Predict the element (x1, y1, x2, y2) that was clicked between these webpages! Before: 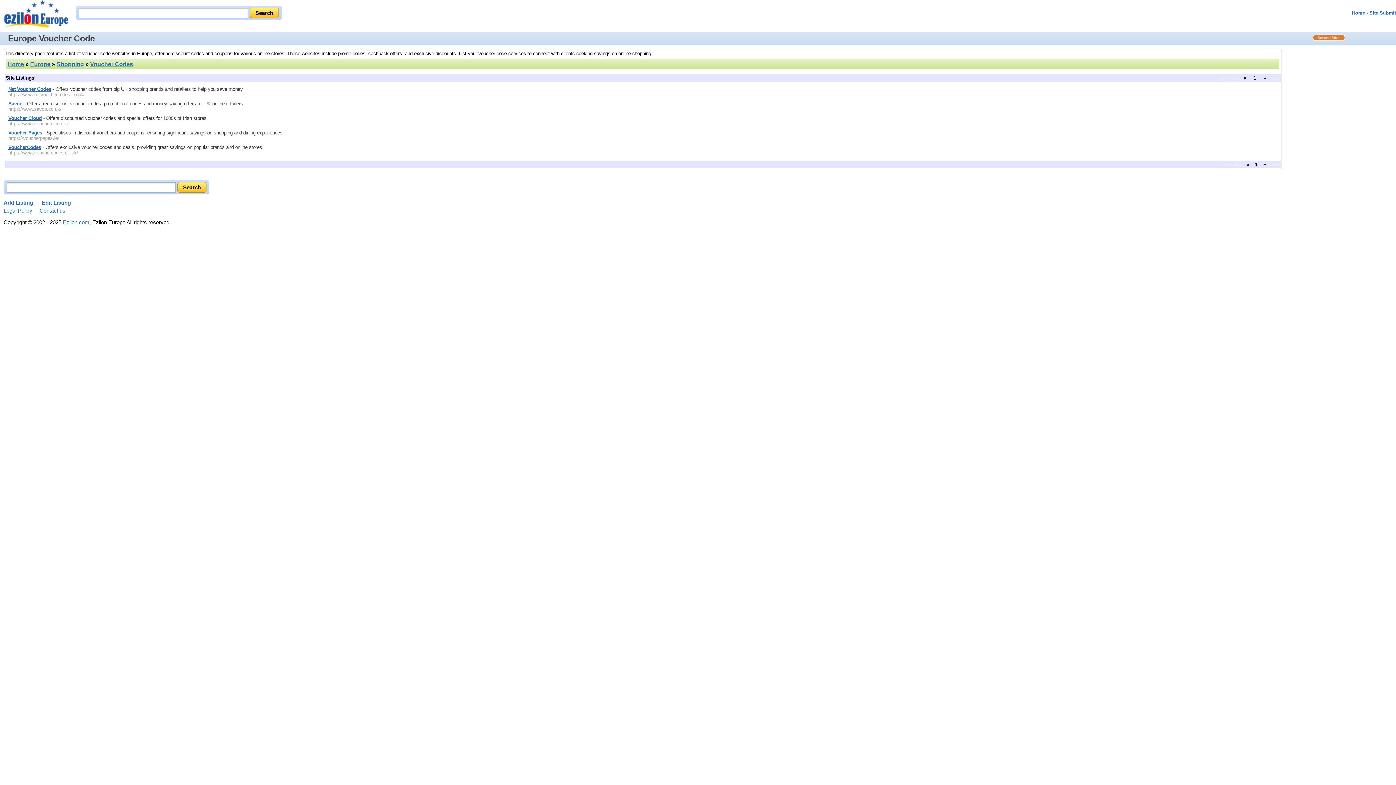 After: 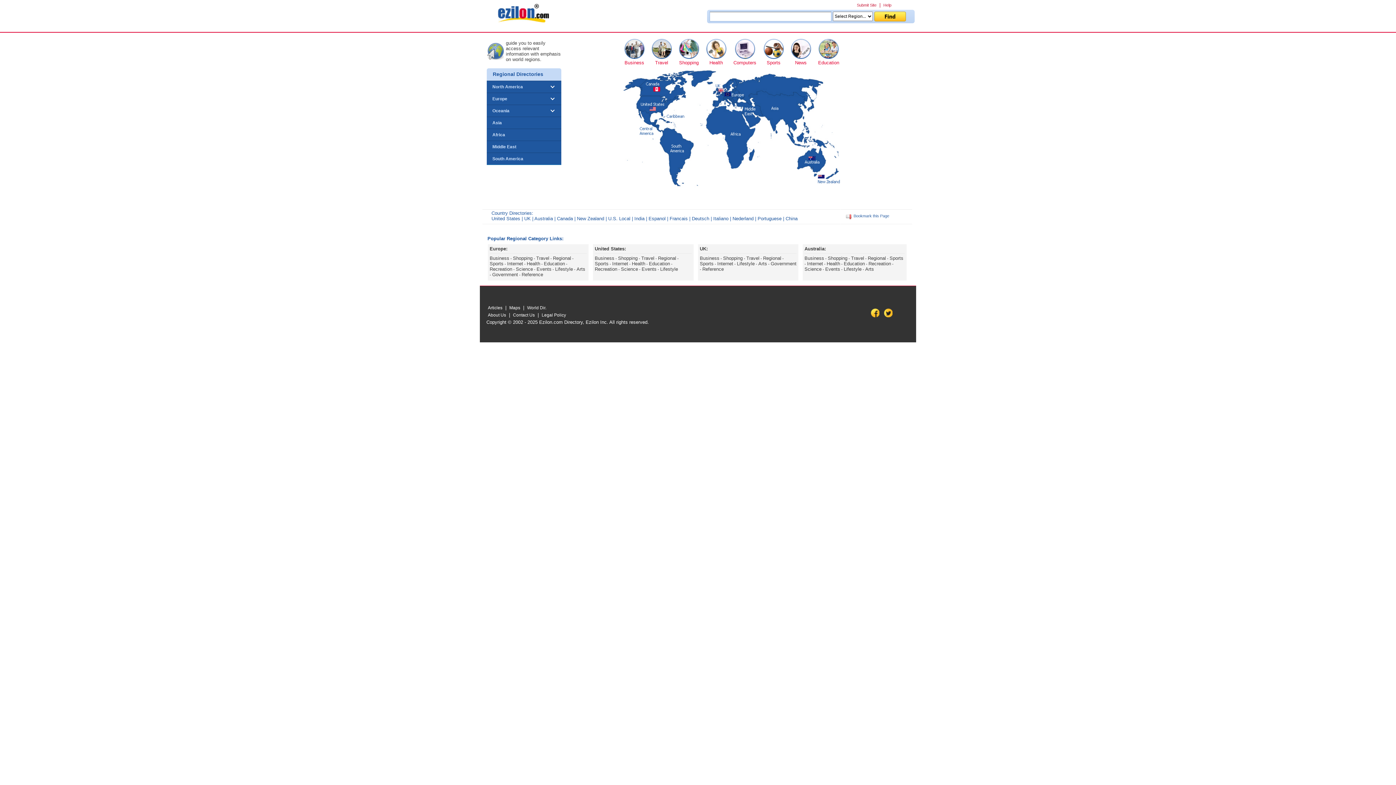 Action: bbox: (3, 24, 68, 29)